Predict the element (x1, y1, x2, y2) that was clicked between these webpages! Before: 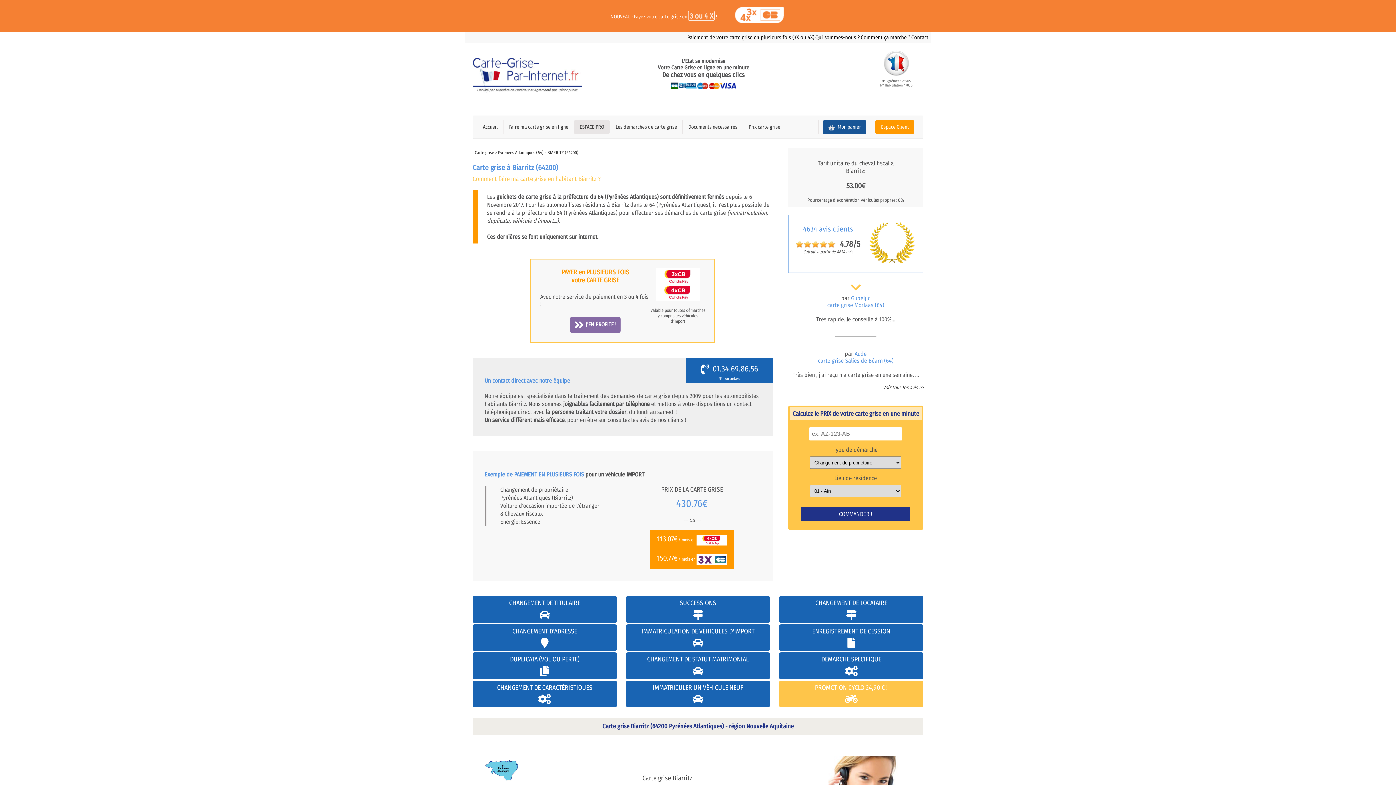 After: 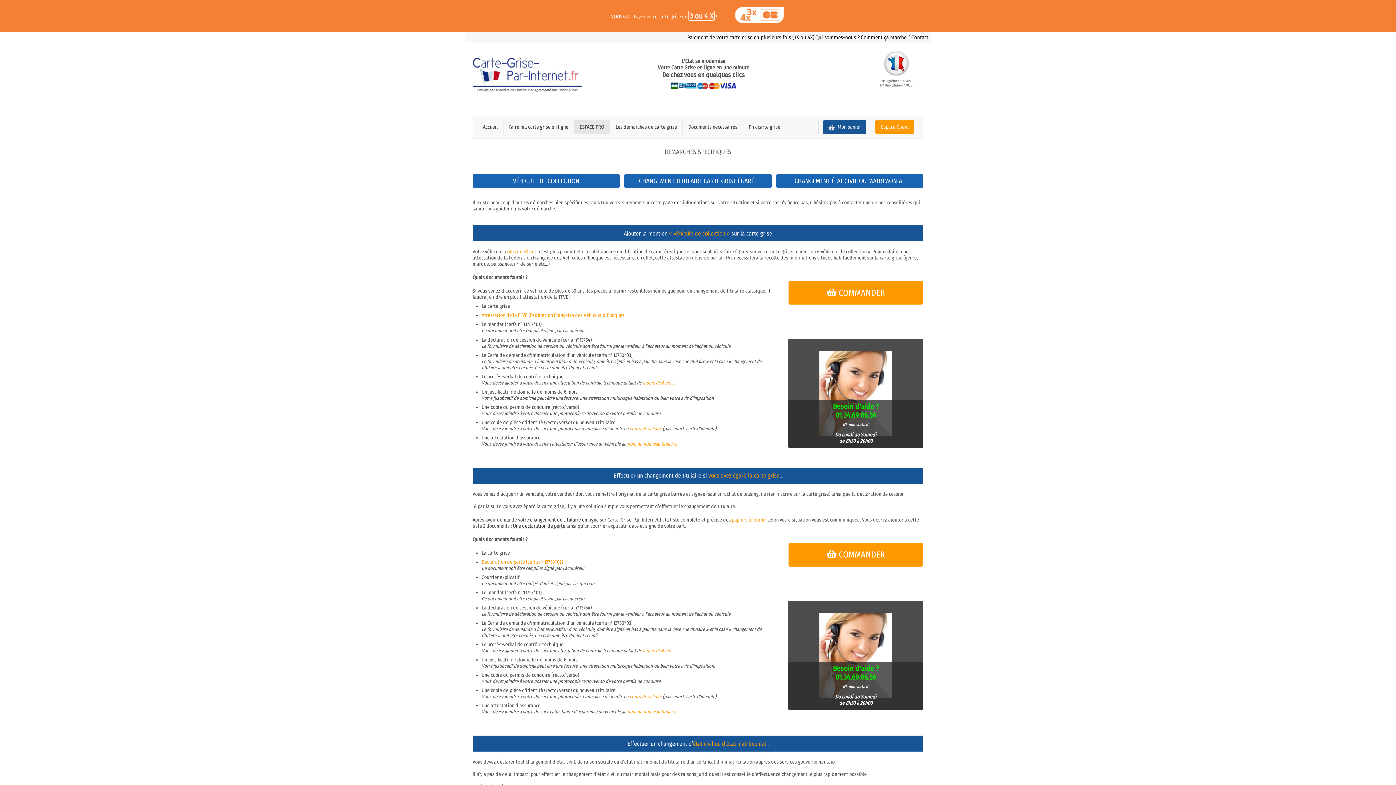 Action: bbox: (779, 652, 923, 679) label: DÉMARCHE SPÉCIFIQUE